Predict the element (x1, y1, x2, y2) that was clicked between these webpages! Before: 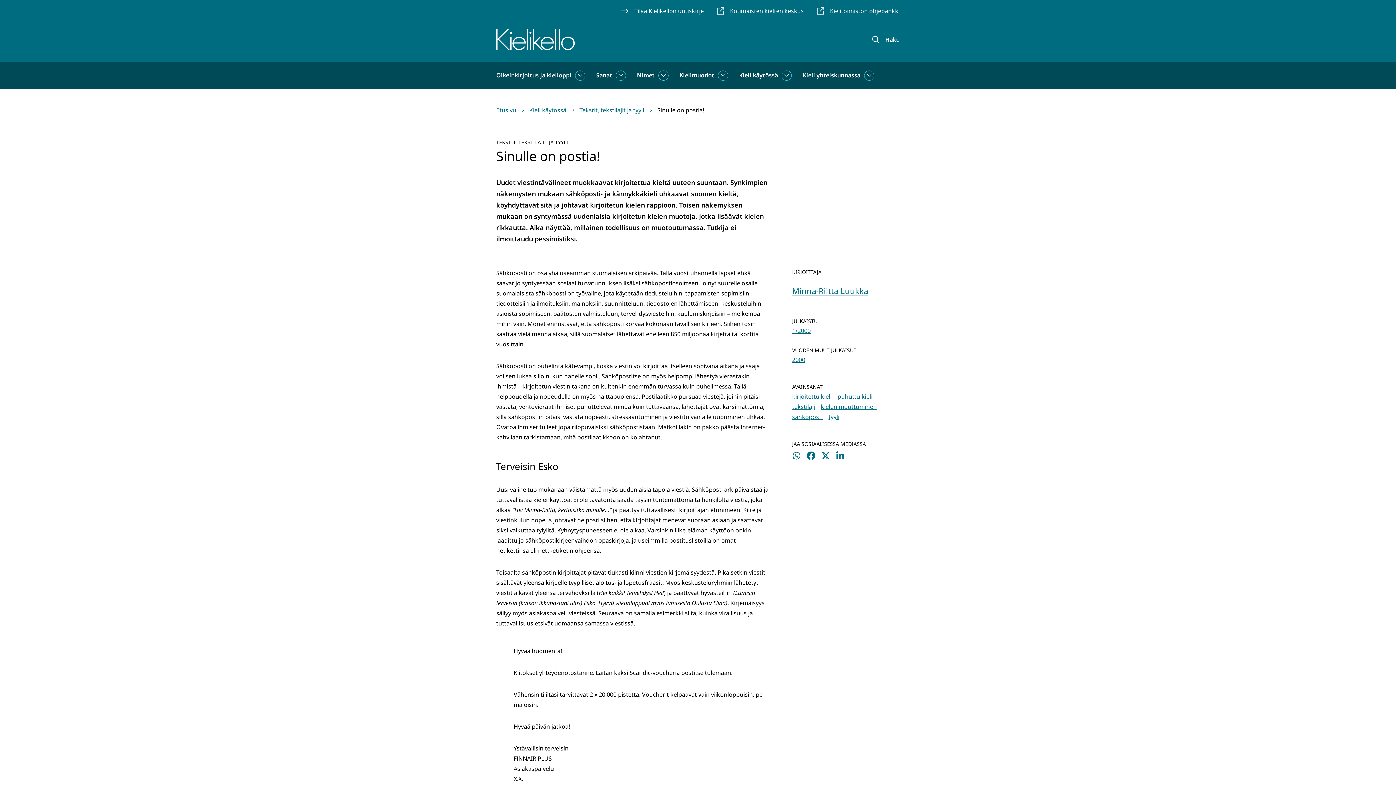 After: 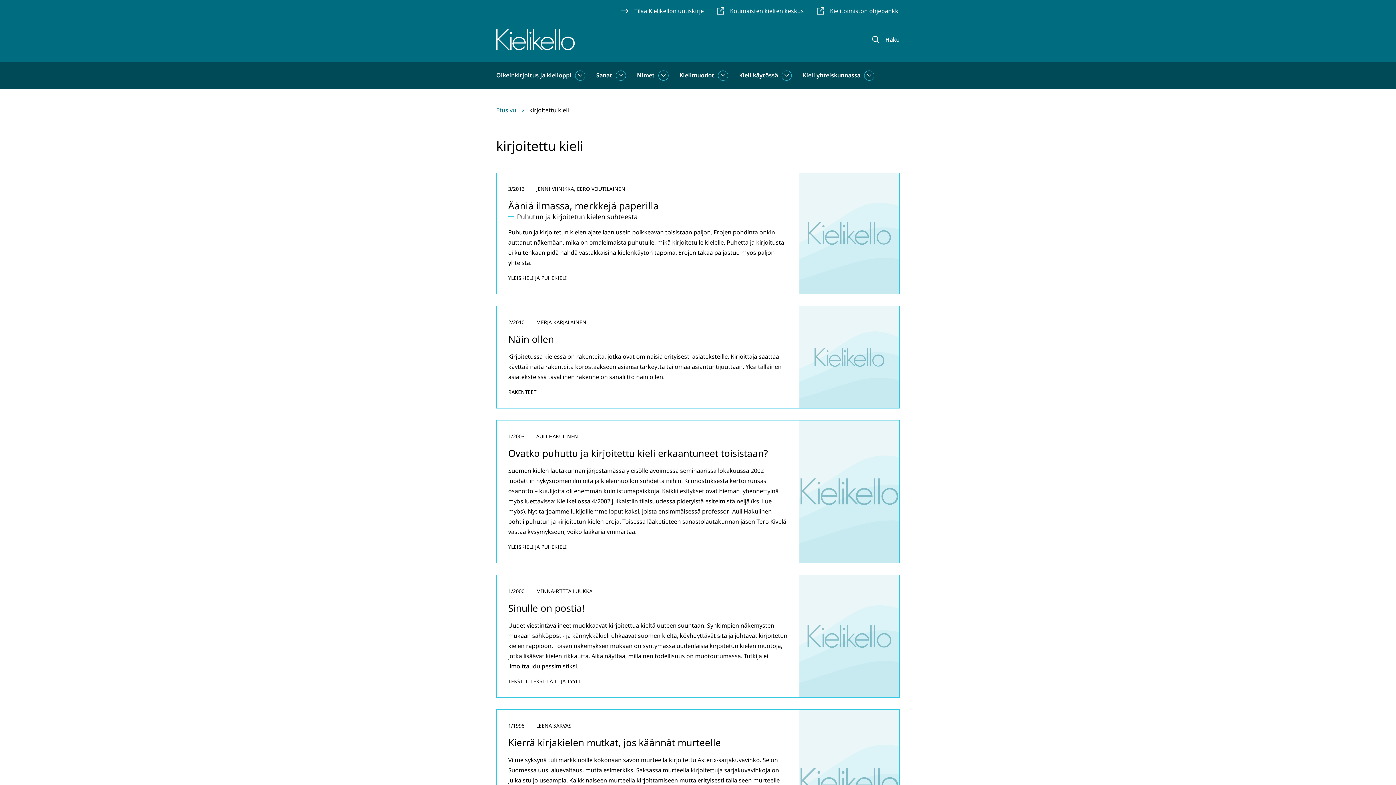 Action: label: kirjoitettu kieli bbox: (792, 391, 832, 401)